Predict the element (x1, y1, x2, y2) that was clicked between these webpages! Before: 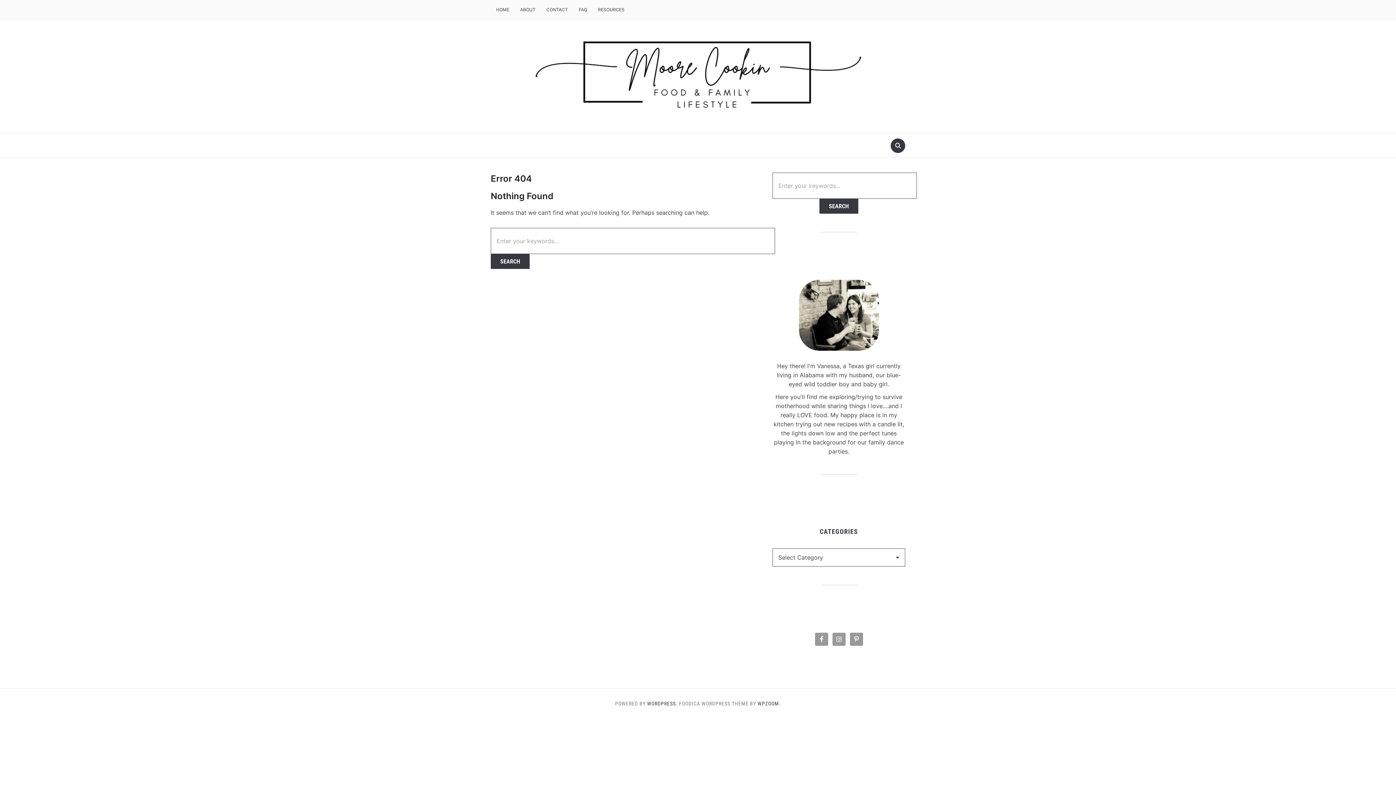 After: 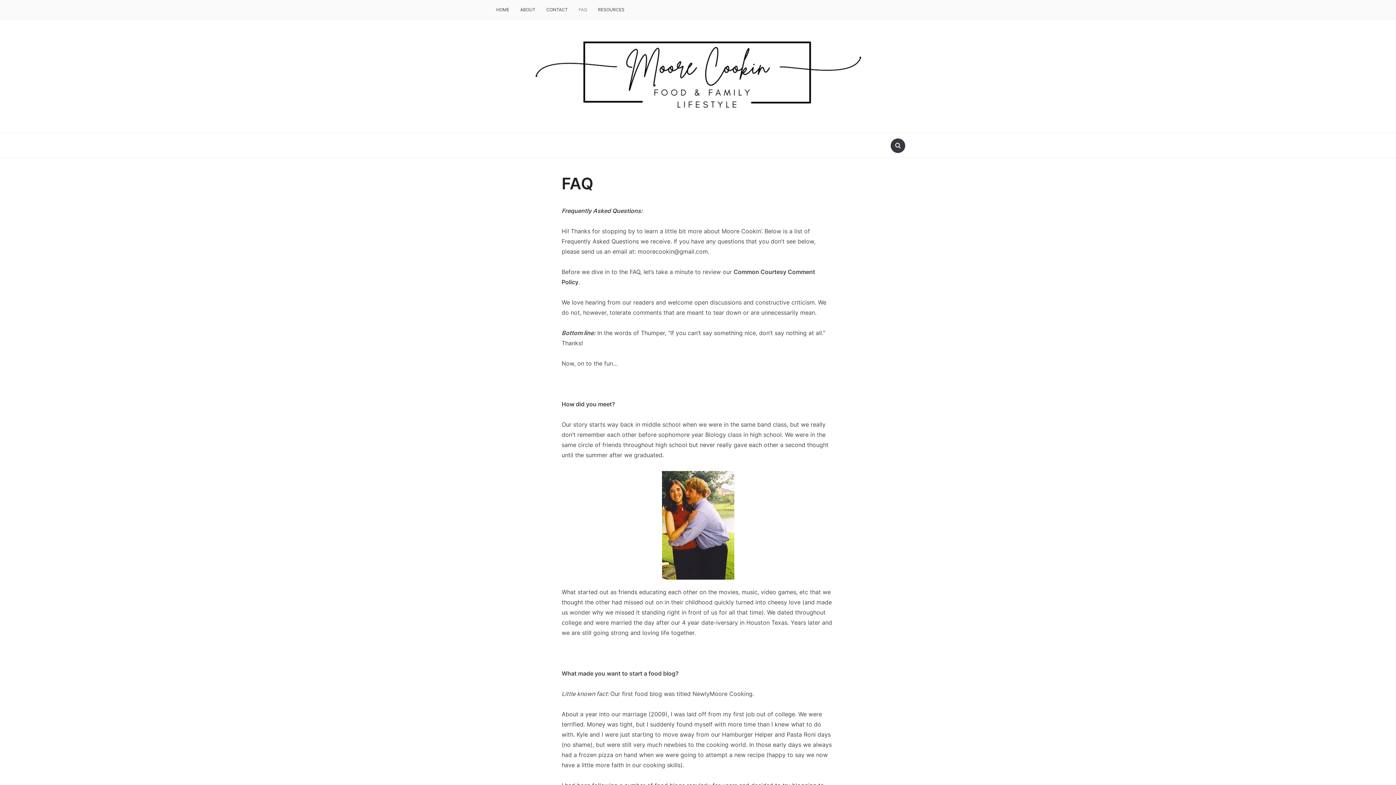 Action: bbox: (573, 2, 592, 17) label: FAQ